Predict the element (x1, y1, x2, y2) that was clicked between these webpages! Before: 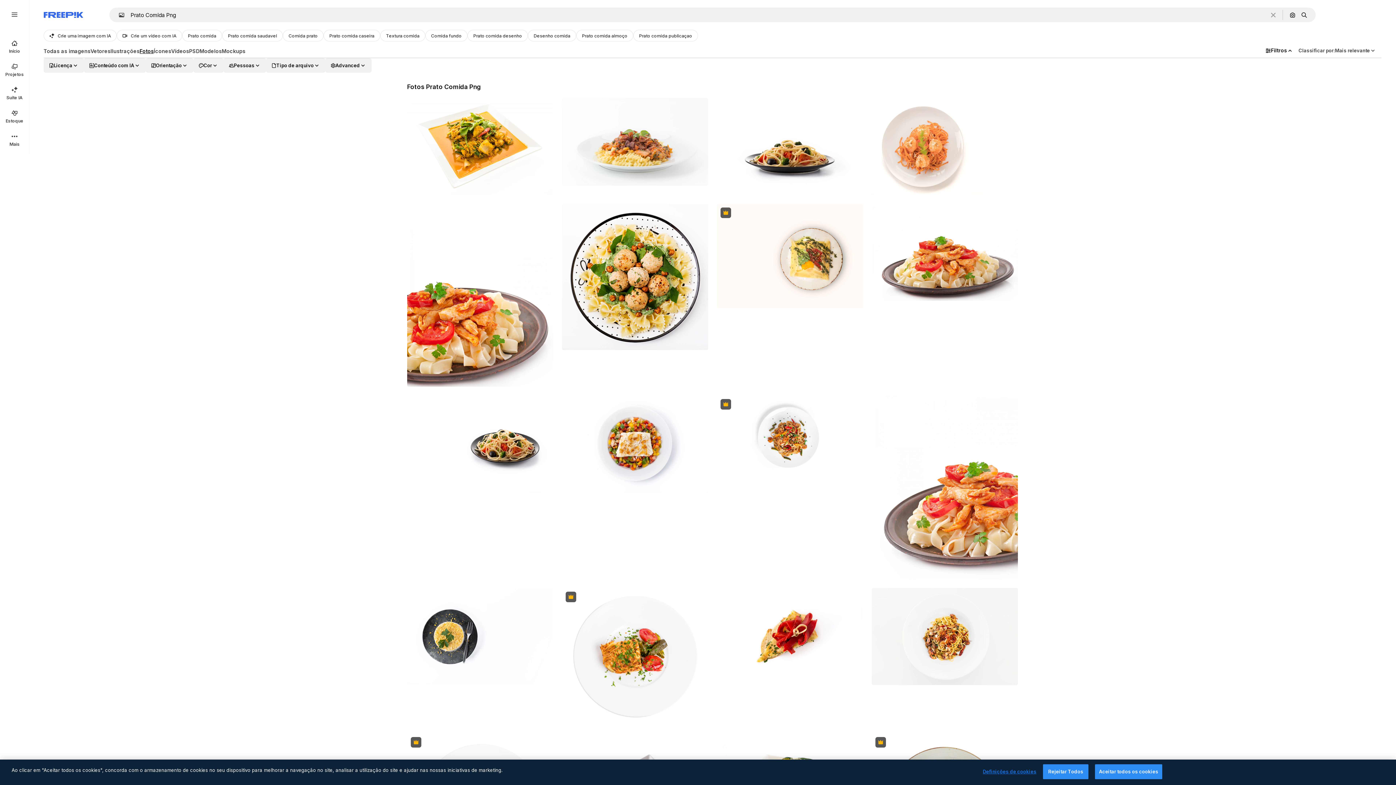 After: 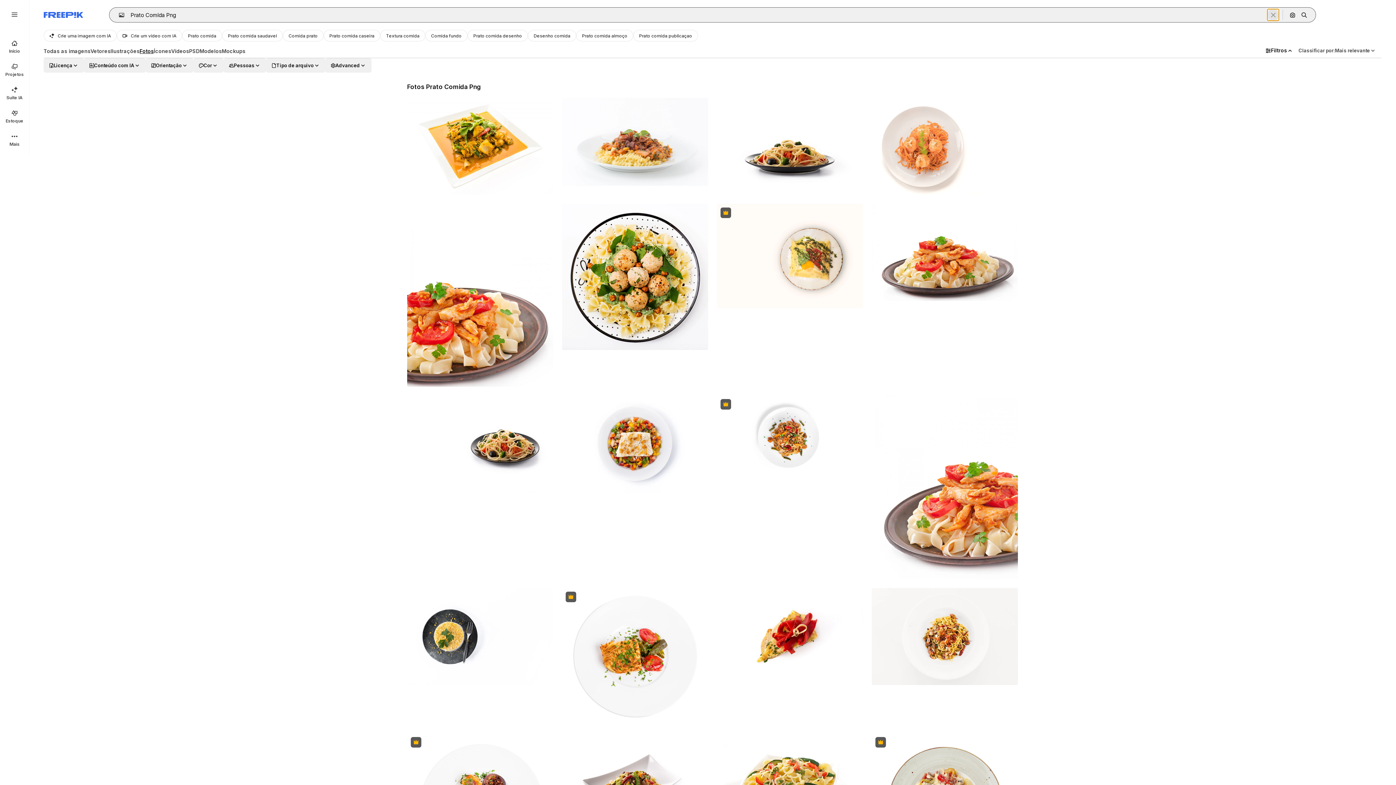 Action: label: Limpar bbox: (1267, 9, 1279, 20)